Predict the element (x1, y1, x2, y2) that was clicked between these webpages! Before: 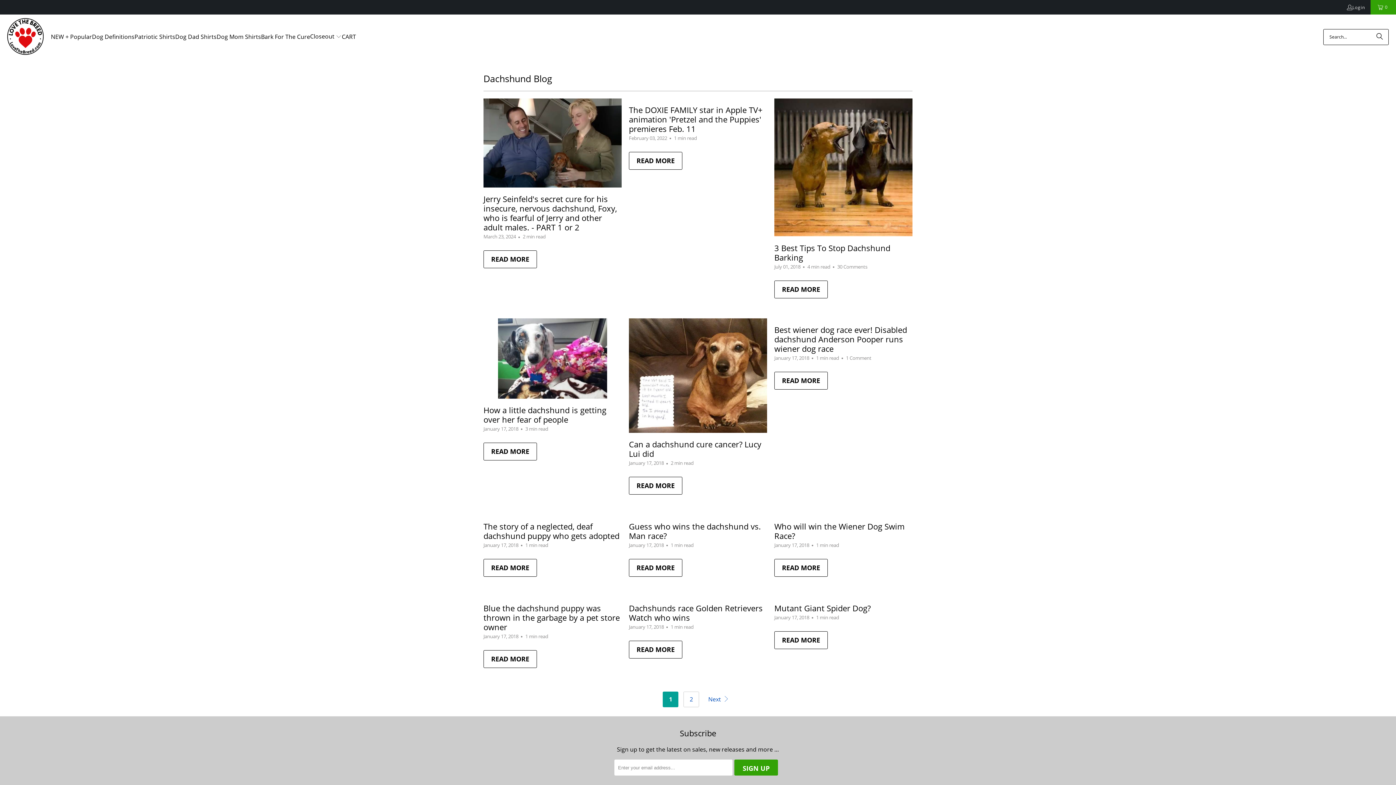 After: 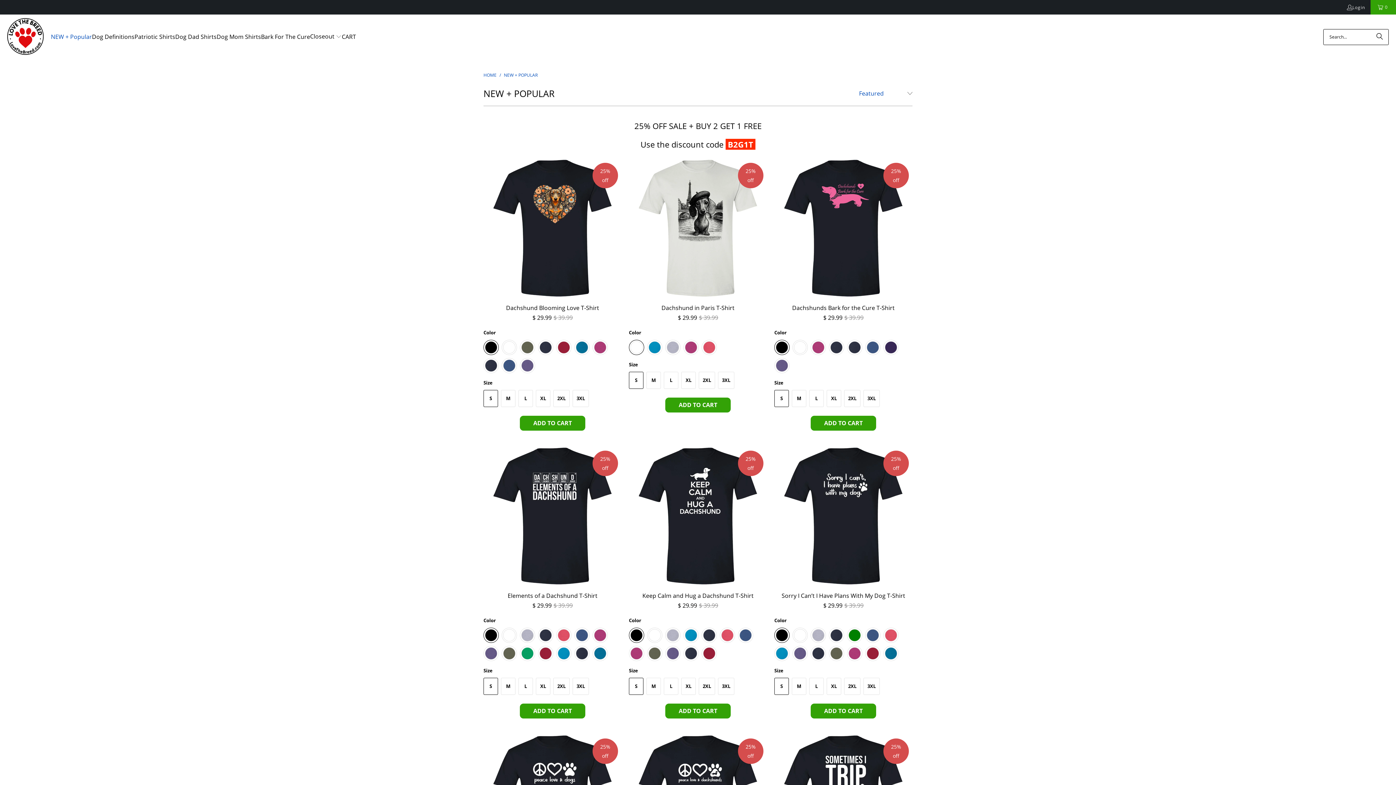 Action: bbox: (50, 27, 92, 46) label: NEW + Popular